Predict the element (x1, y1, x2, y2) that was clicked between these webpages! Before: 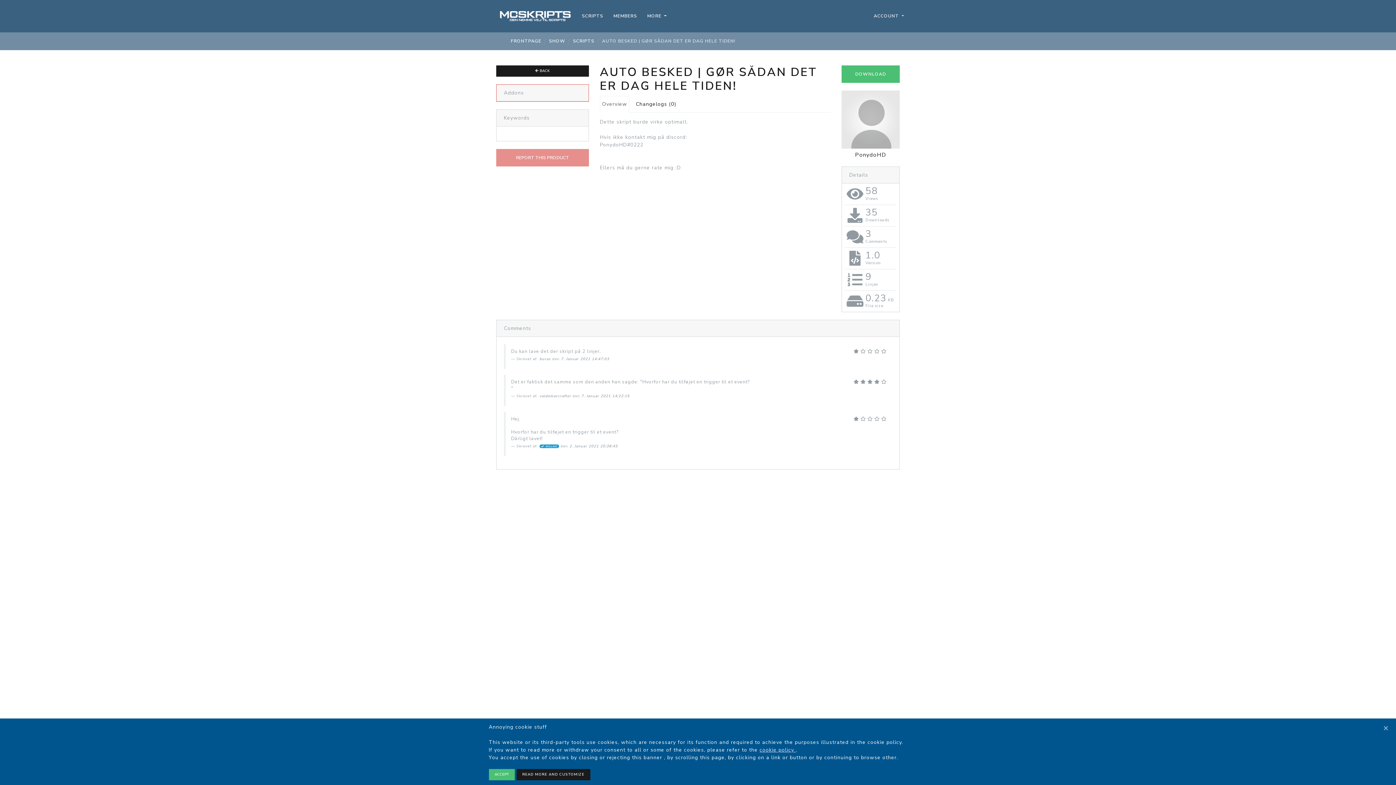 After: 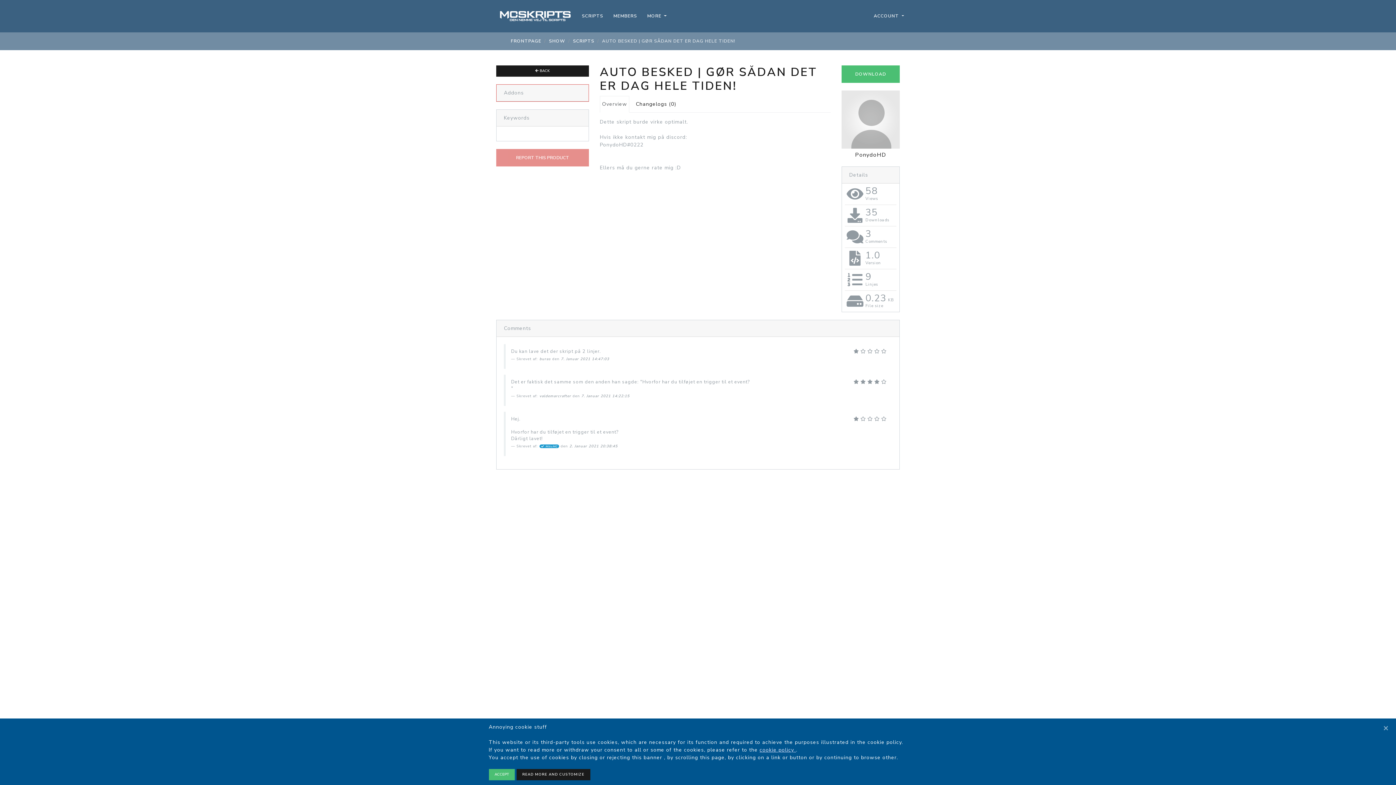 Action: label: Overview bbox: (600, 96, 629, 112)